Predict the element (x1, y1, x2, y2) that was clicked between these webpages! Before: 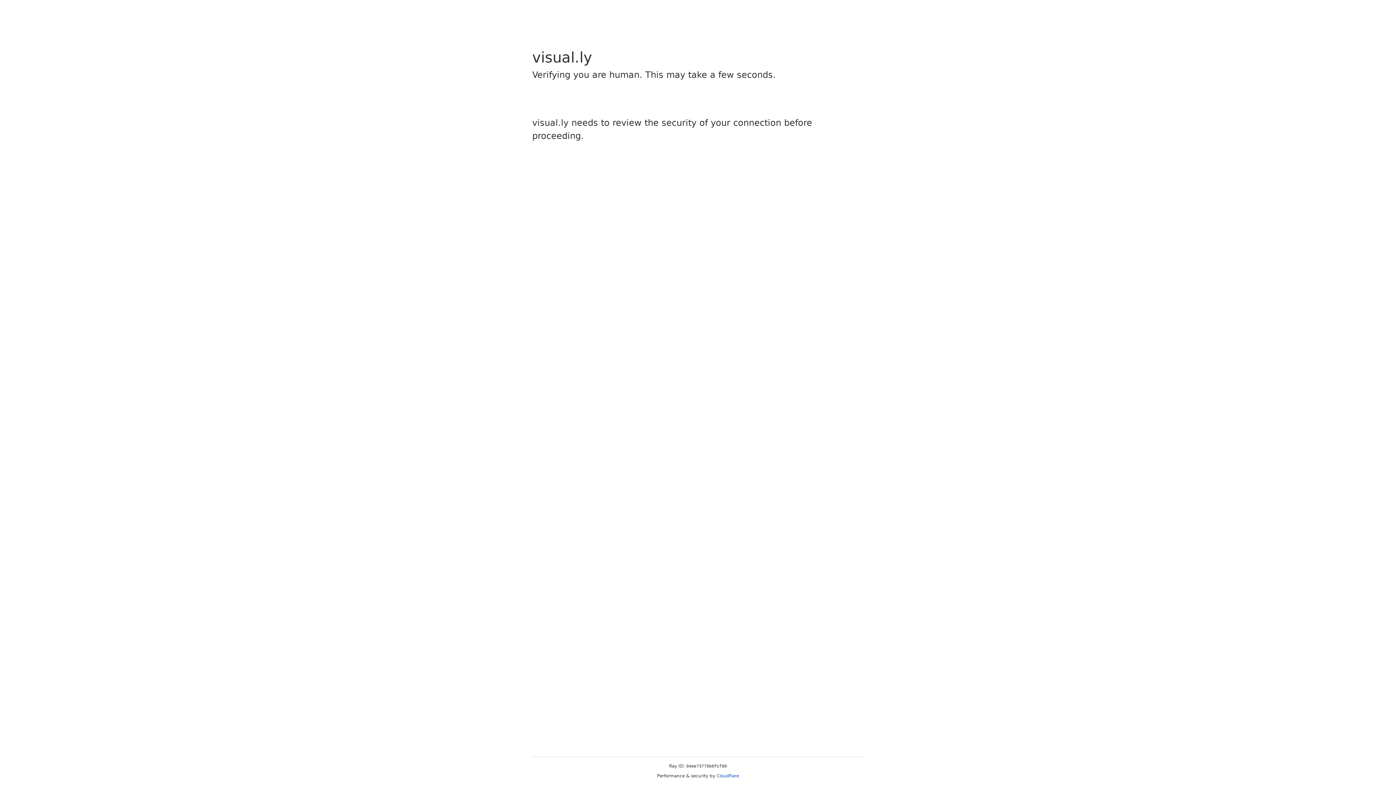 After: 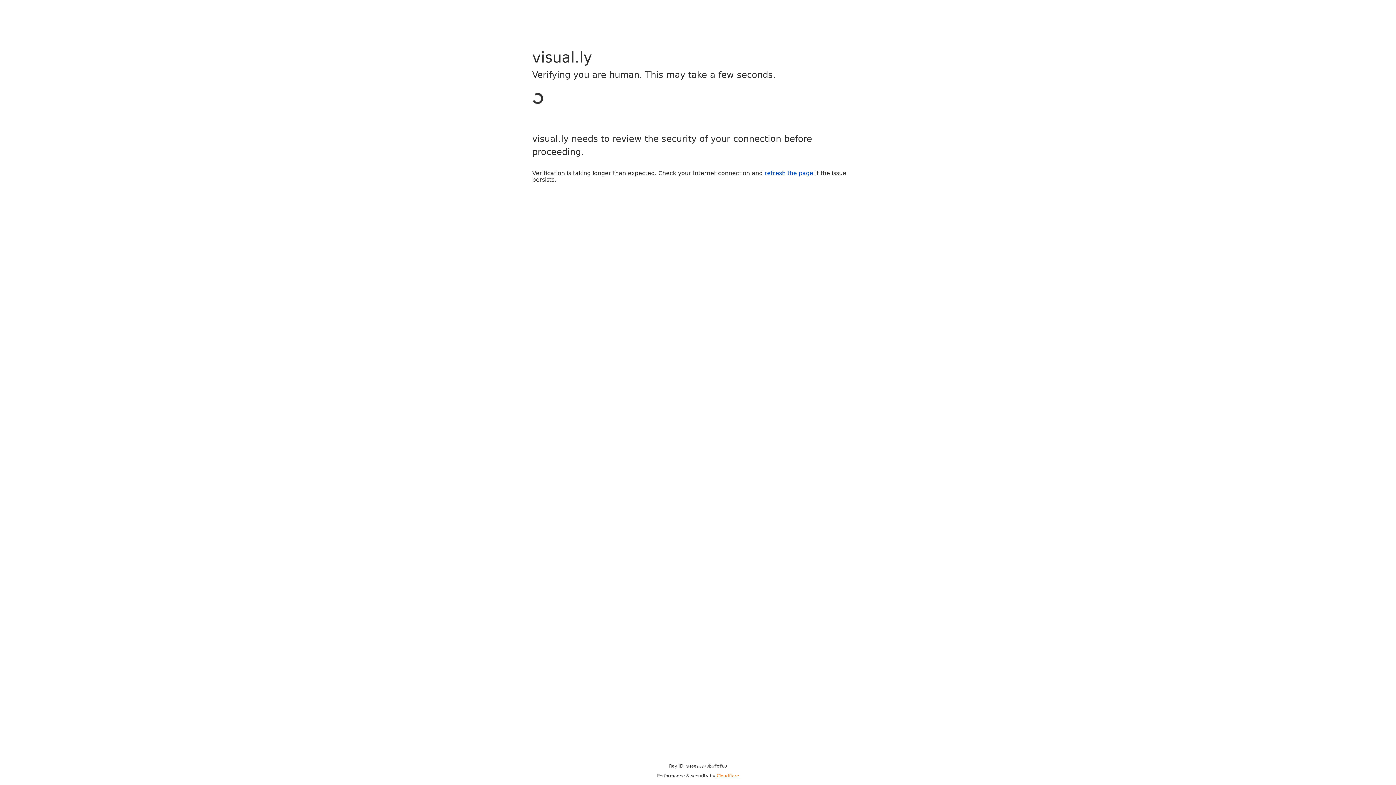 Action: label: Cloudflare bbox: (716, 773, 739, 778)